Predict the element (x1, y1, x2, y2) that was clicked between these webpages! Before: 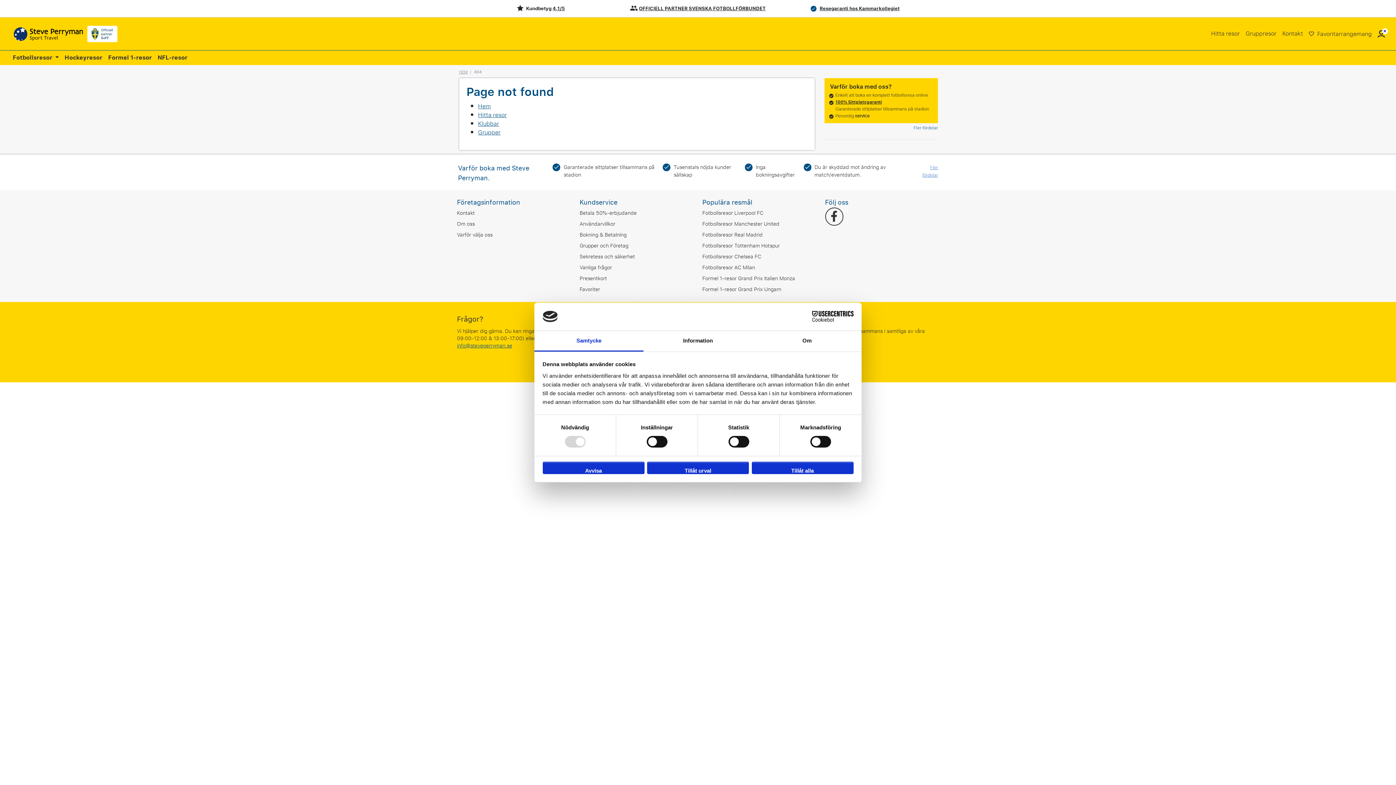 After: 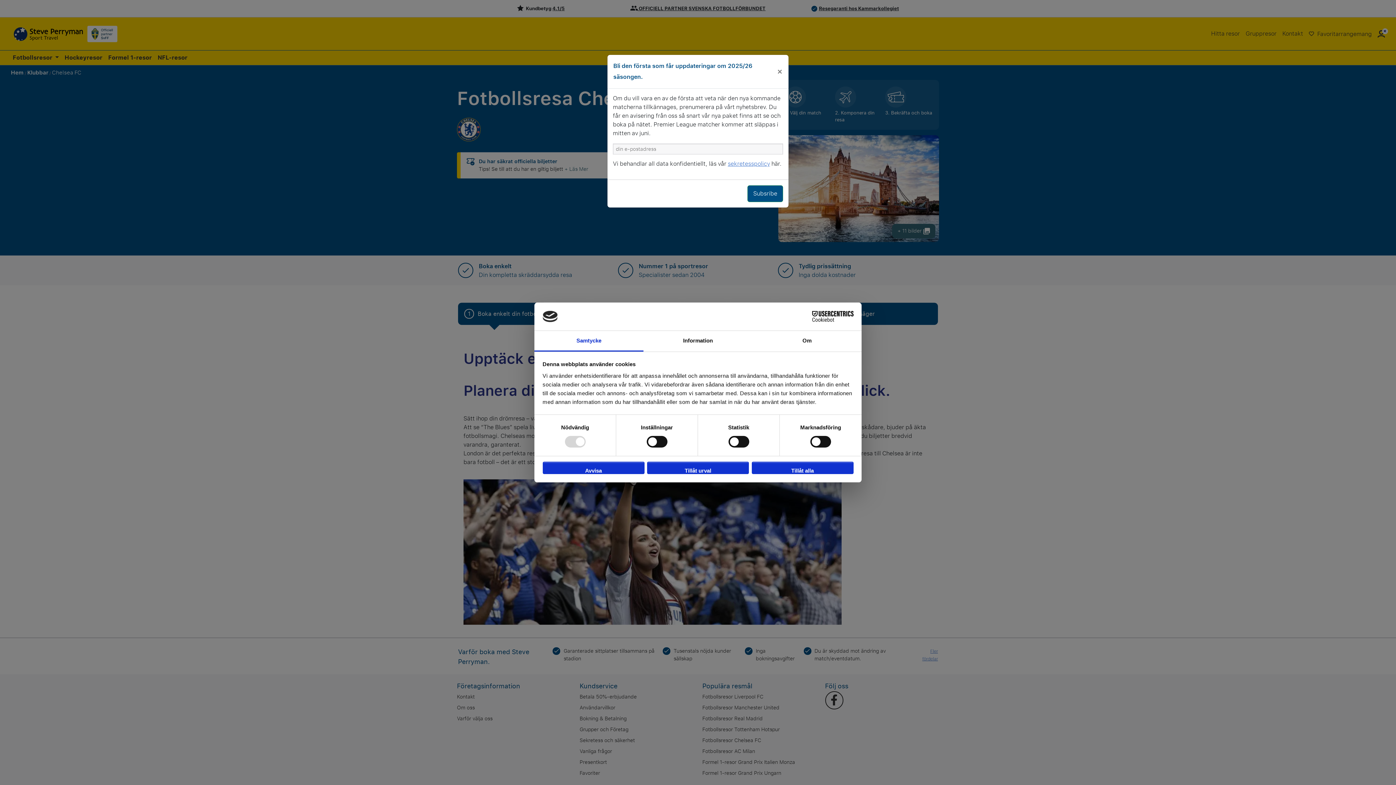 Action: label: Fotbollsresor Chelsea FC bbox: (702, 252, 761, 261)